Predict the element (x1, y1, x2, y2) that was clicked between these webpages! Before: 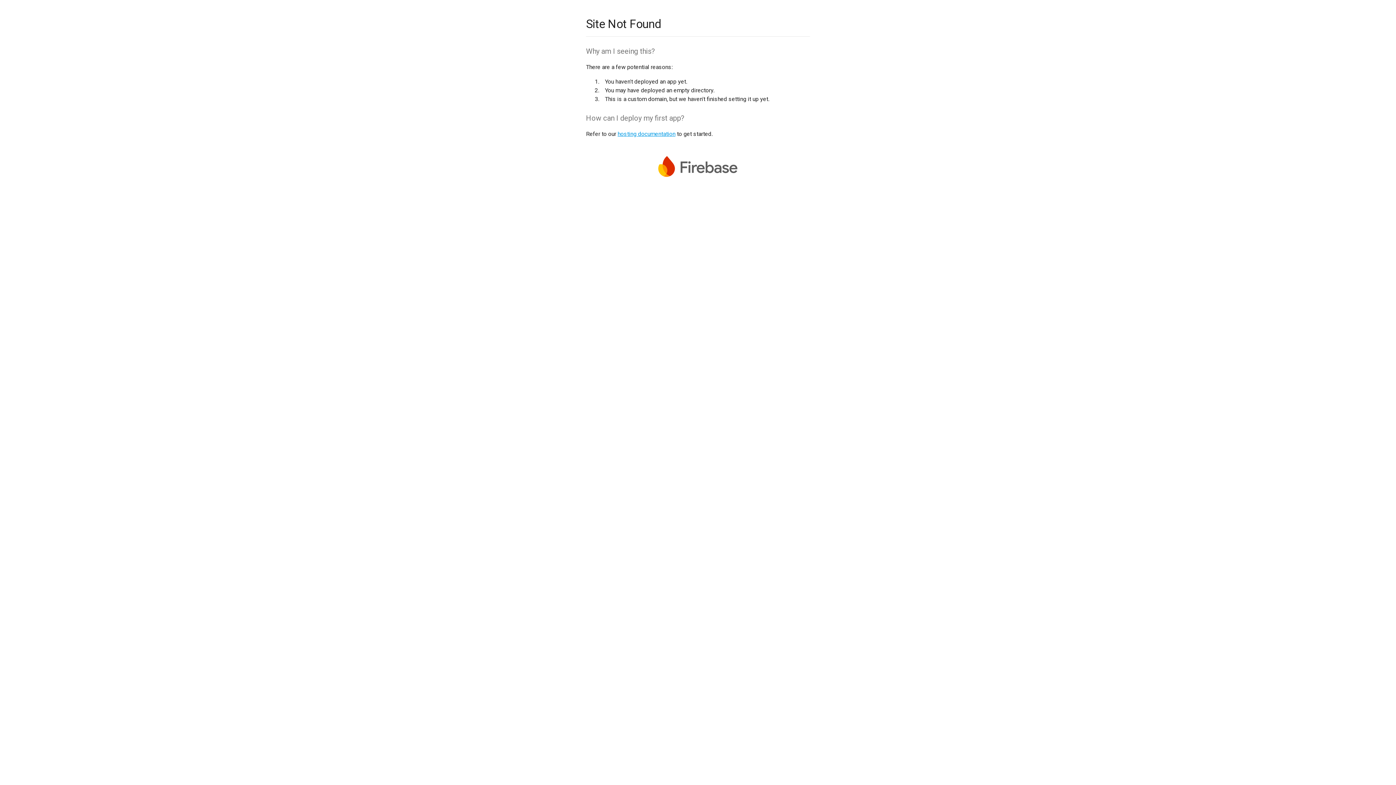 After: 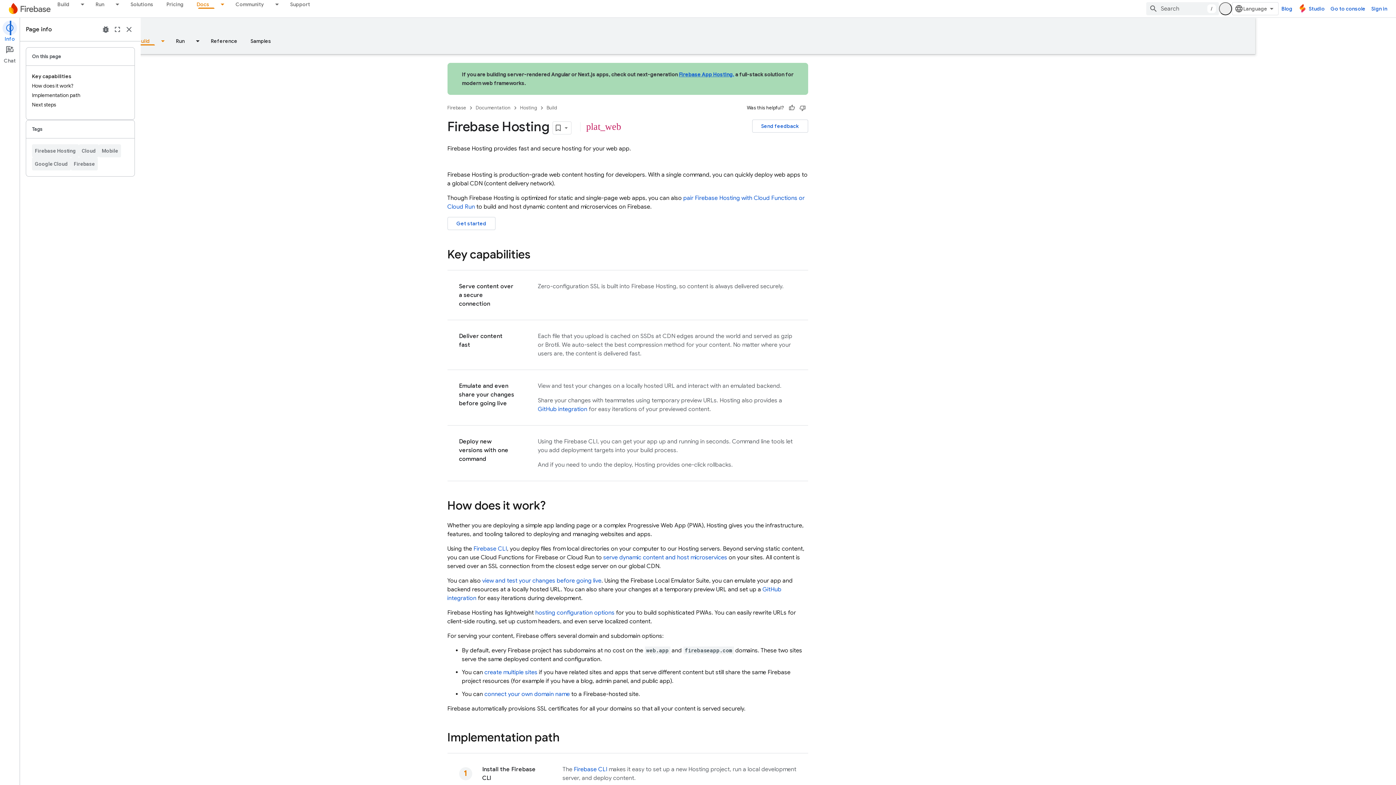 Action: bbox: (617, 130, 675, 137) label: hosting documentation